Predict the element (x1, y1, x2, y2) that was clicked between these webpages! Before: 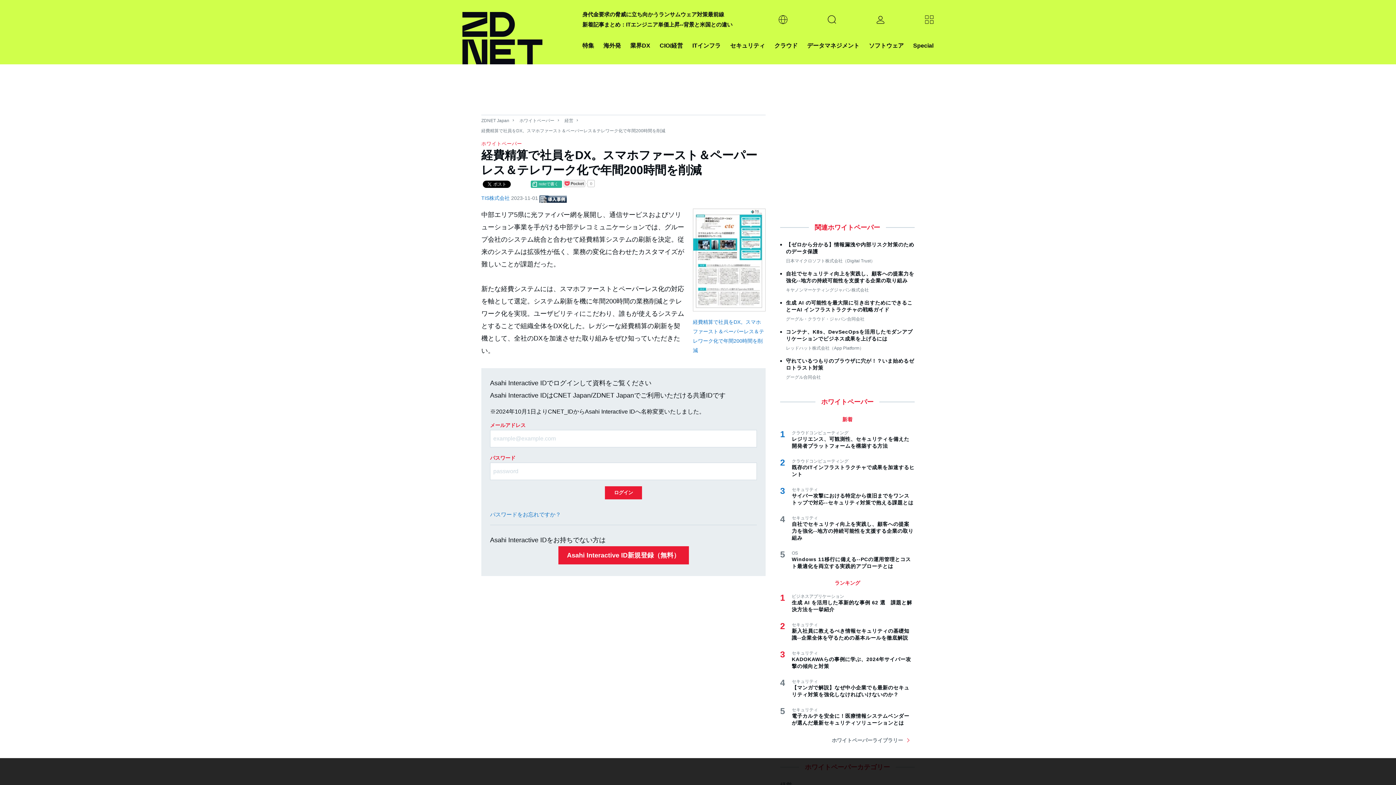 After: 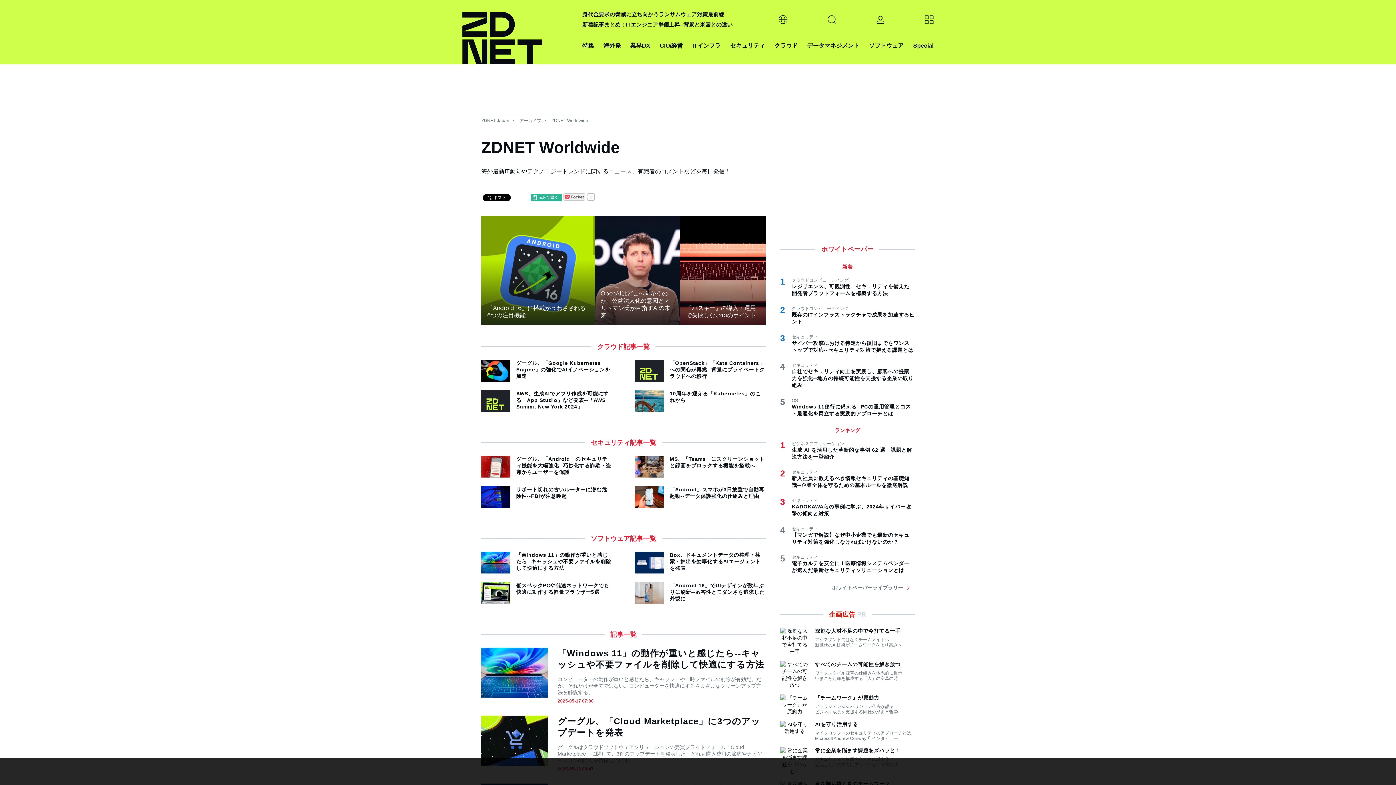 Action: label: 海外発 bbox: (603, 40, 621, 50)